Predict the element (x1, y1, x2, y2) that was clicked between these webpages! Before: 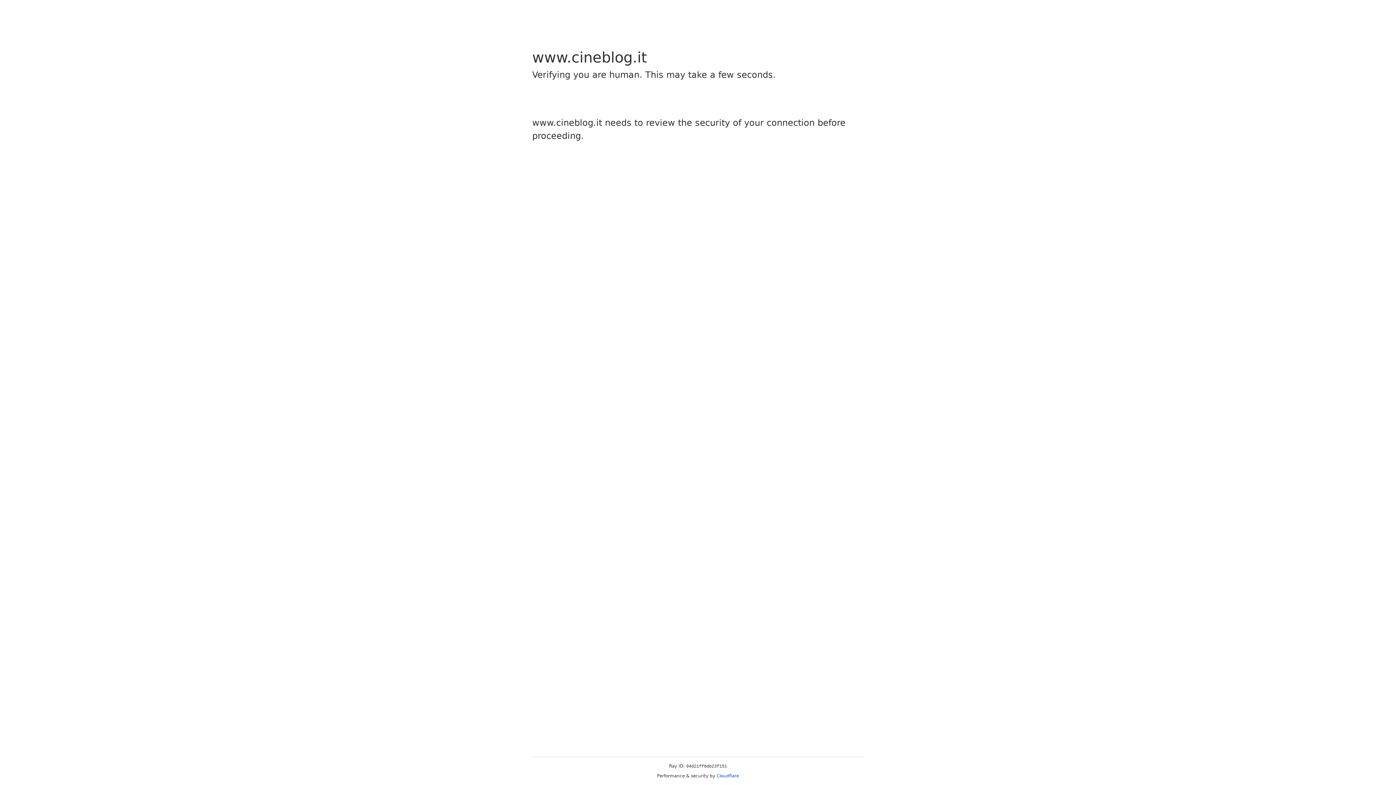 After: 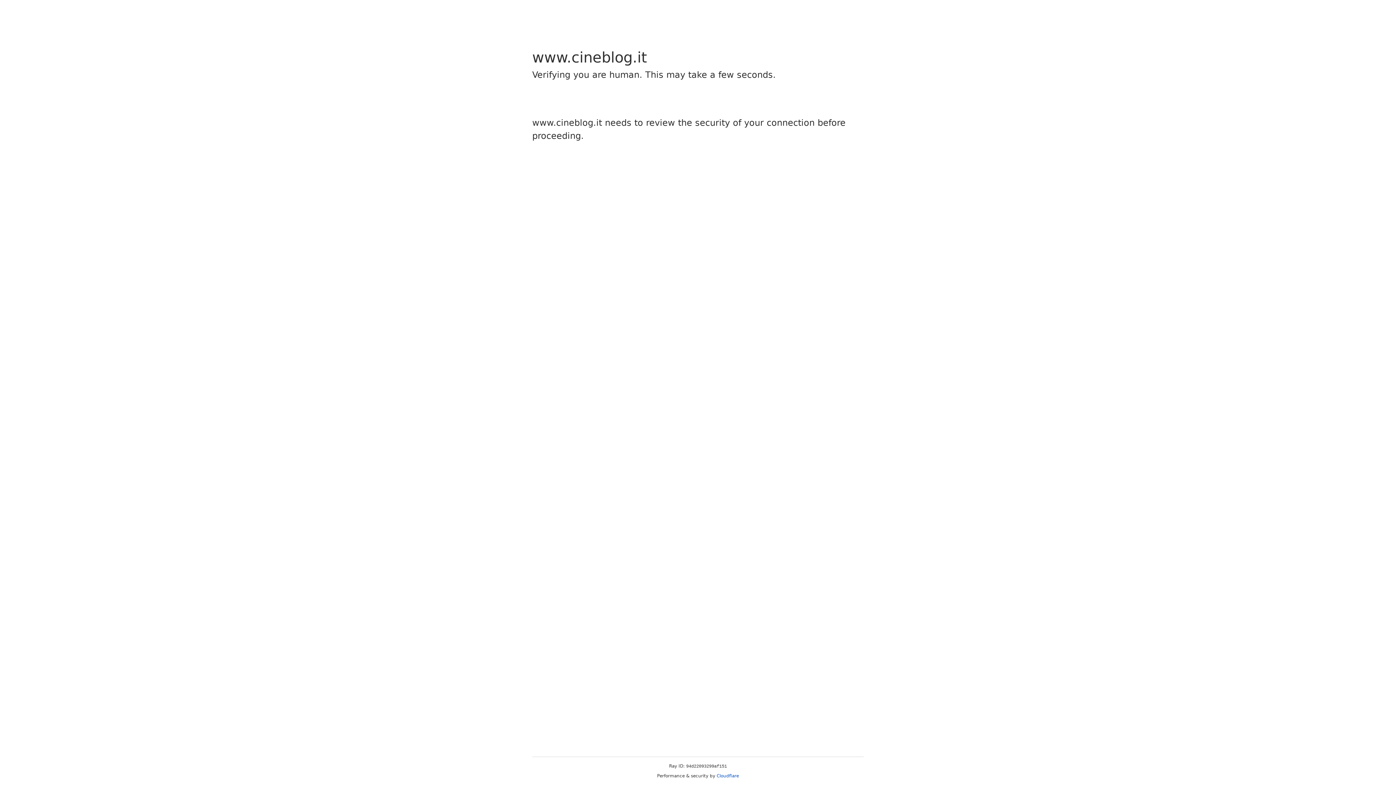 Action: label: Cloudflare bbox: (716, 773, 739, 778)